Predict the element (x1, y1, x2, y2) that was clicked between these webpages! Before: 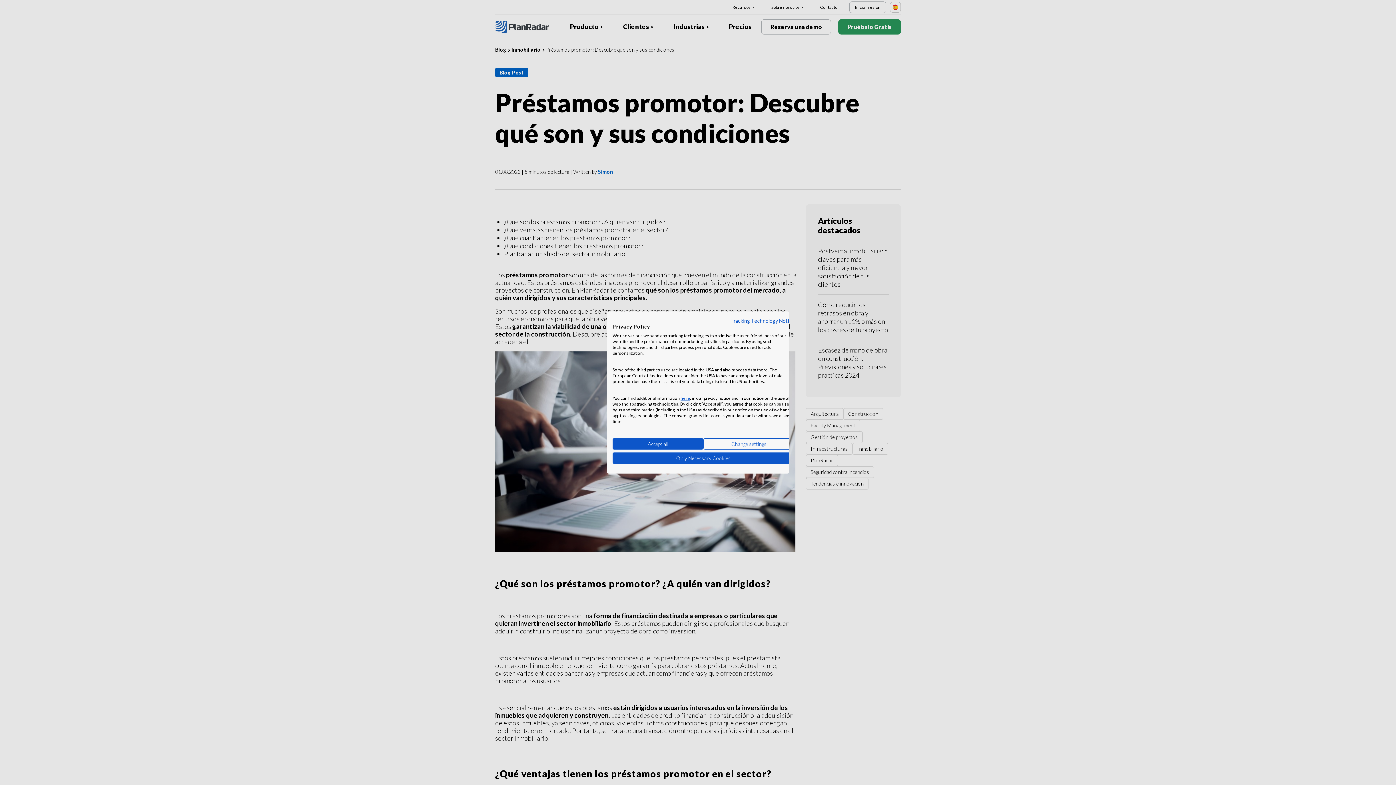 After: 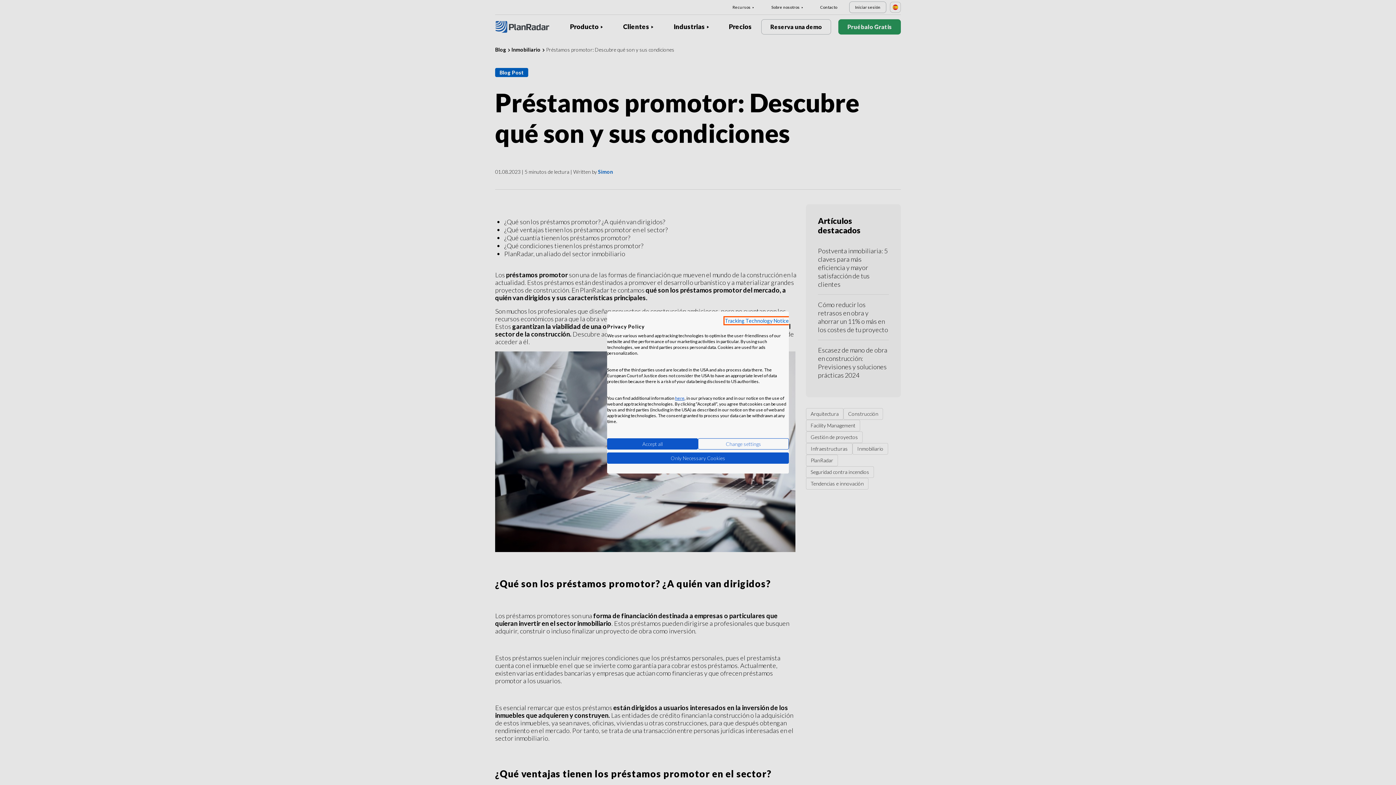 Action: label: Privacy Policy. External link. Opens in a new tab or window. bbox: (730, 317, 794, 324)